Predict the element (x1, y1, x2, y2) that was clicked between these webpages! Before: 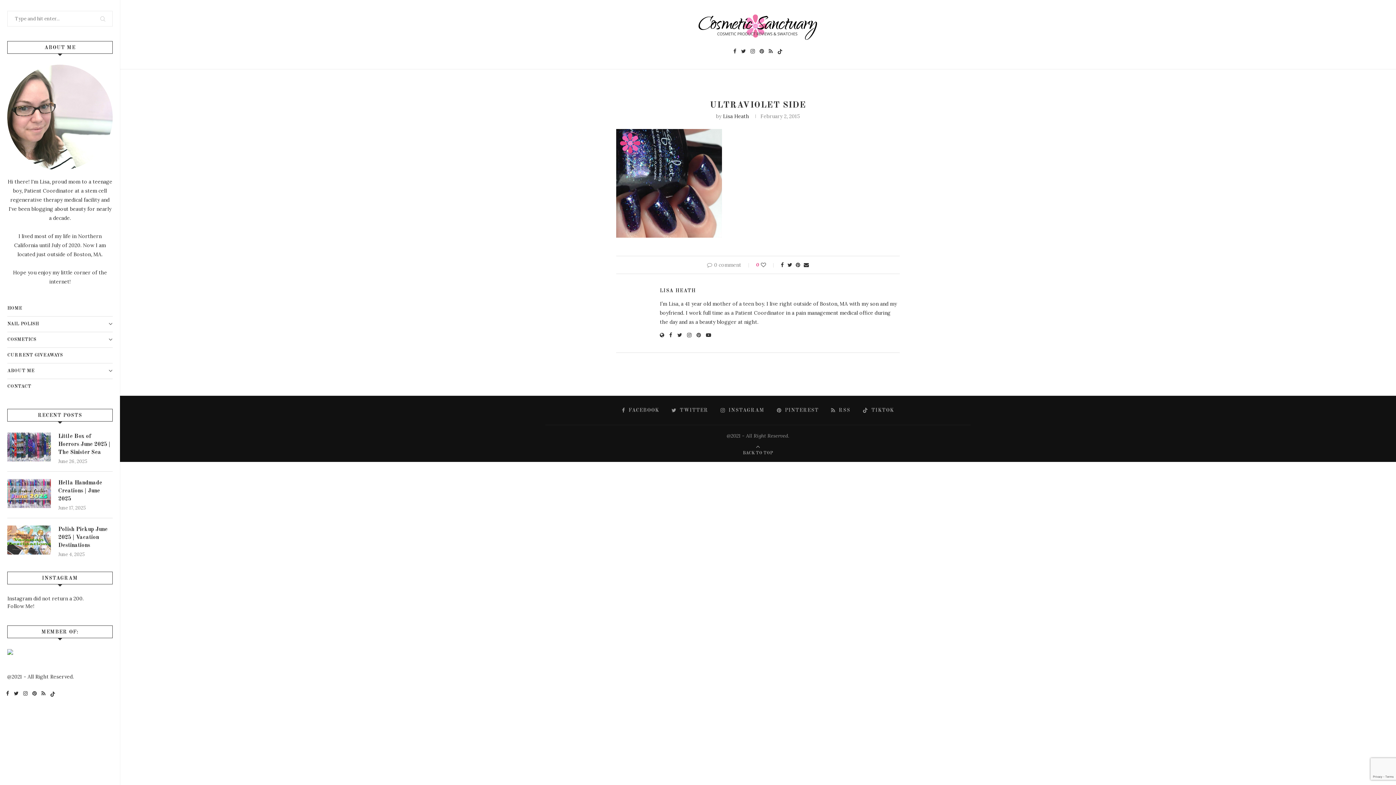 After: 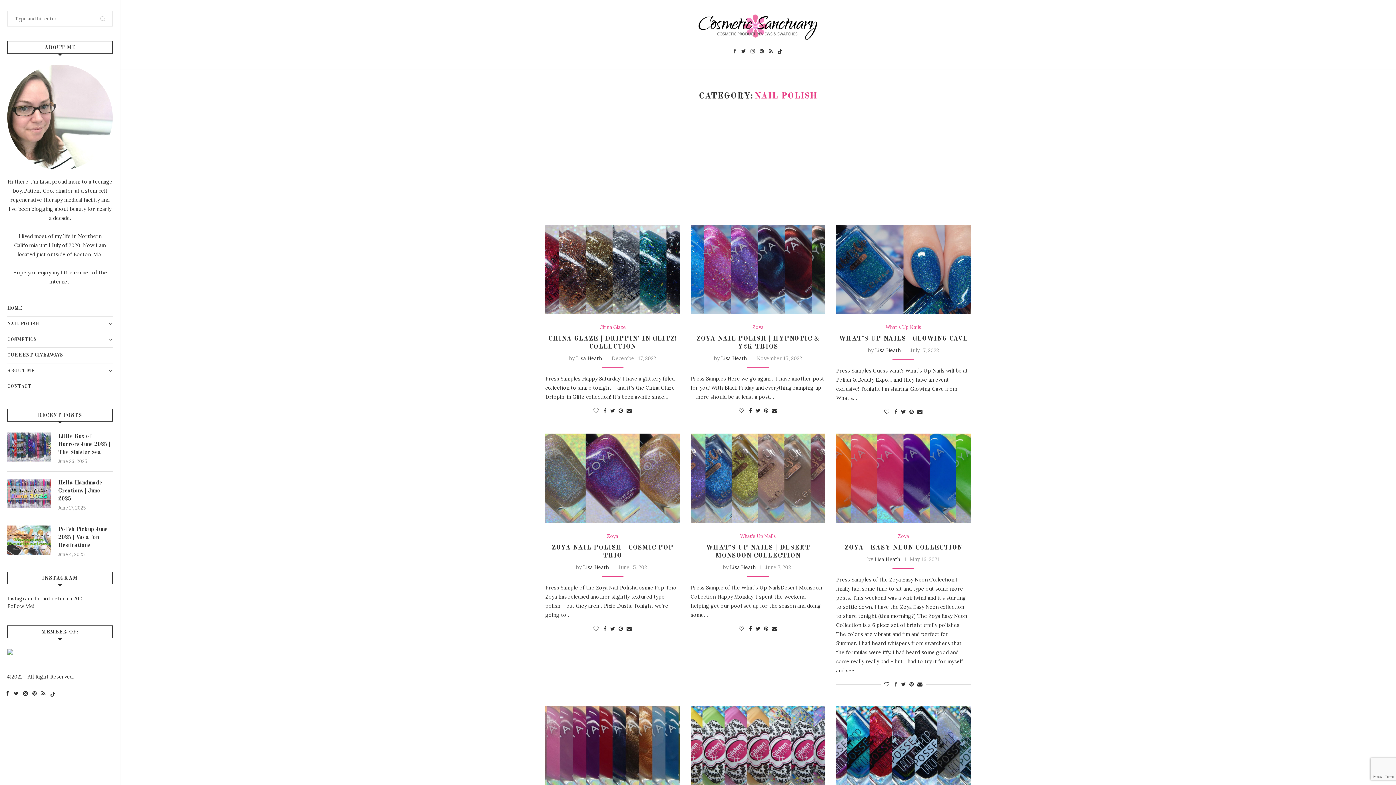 Action: bbox: (7, 316, 112, 332) label: NAIL POLISH